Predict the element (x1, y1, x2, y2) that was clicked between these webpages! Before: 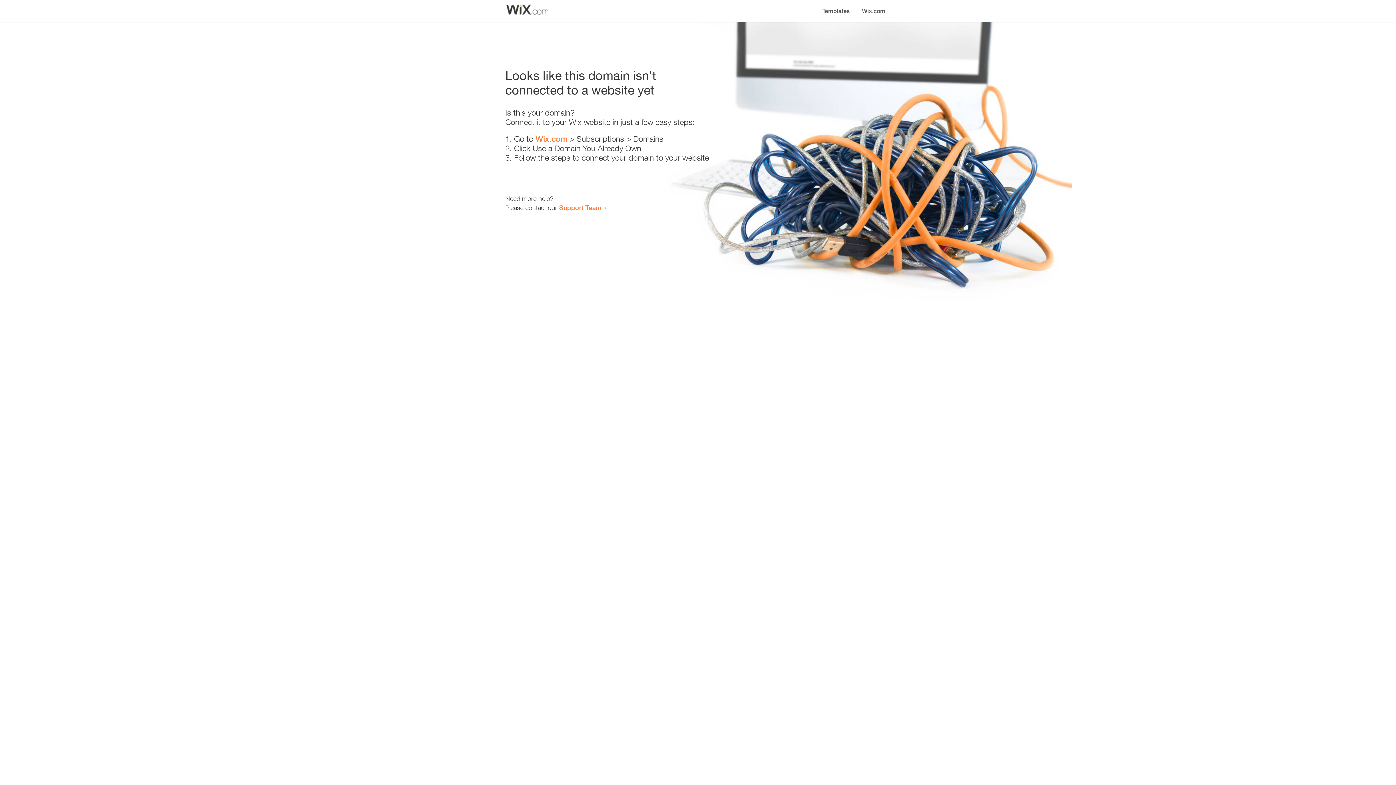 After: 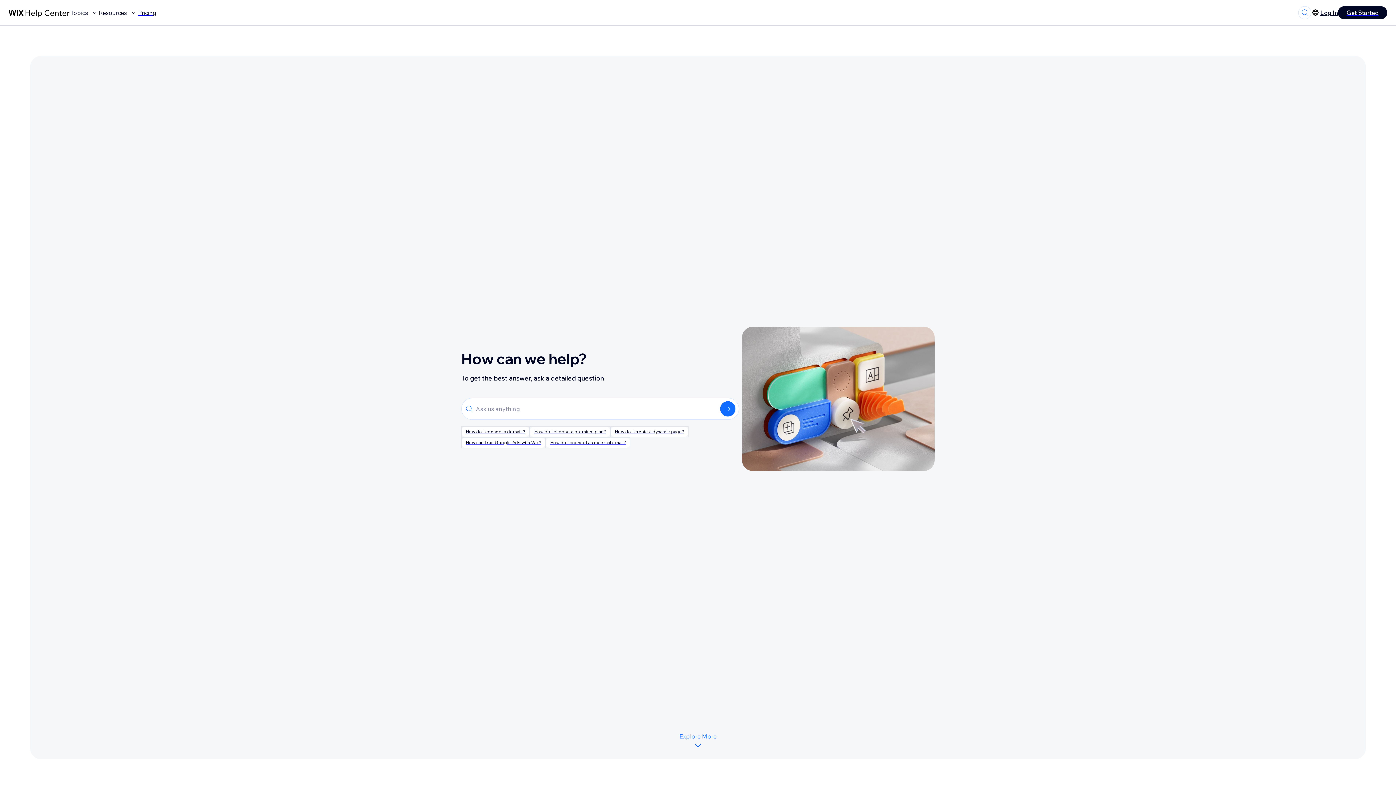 Action: bbox: (559, 203, 601, 211) label: Support Team